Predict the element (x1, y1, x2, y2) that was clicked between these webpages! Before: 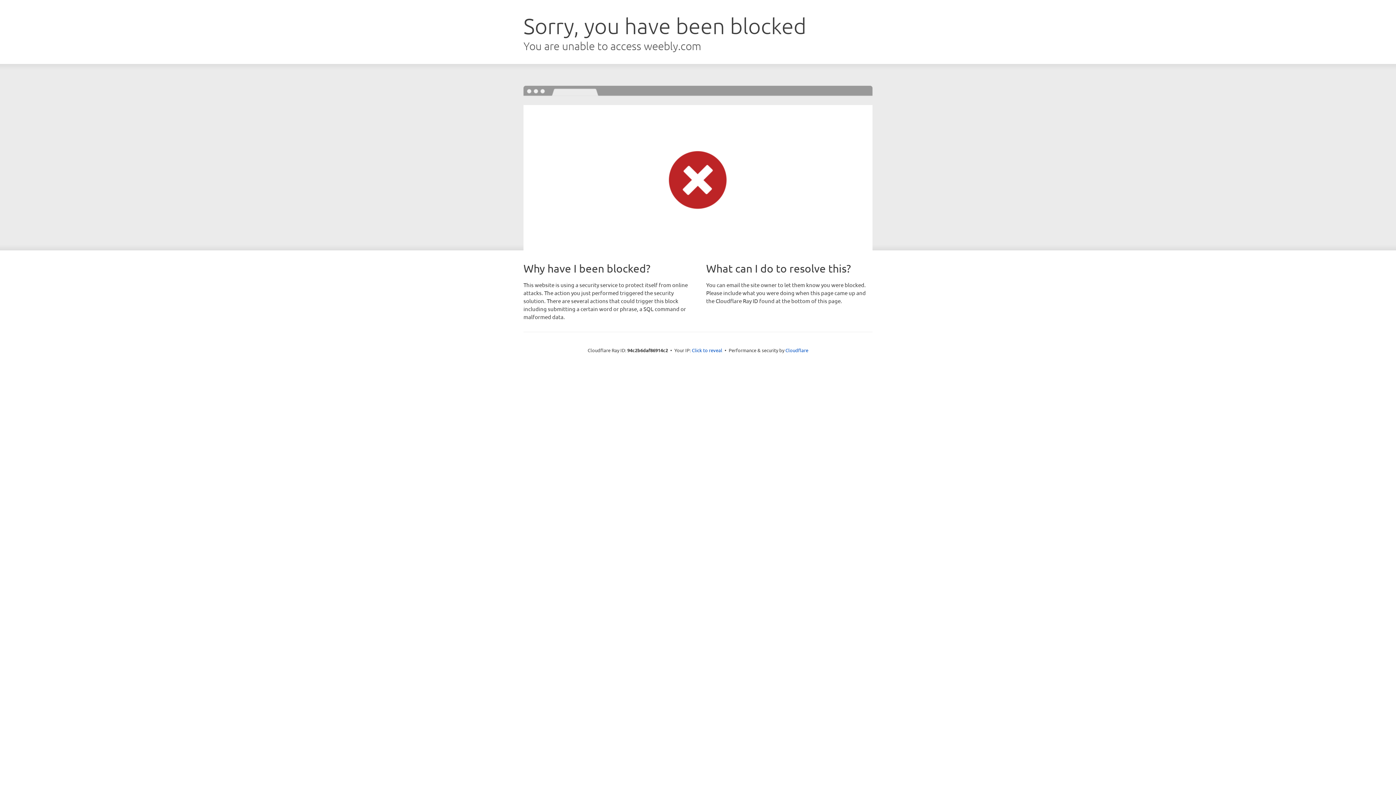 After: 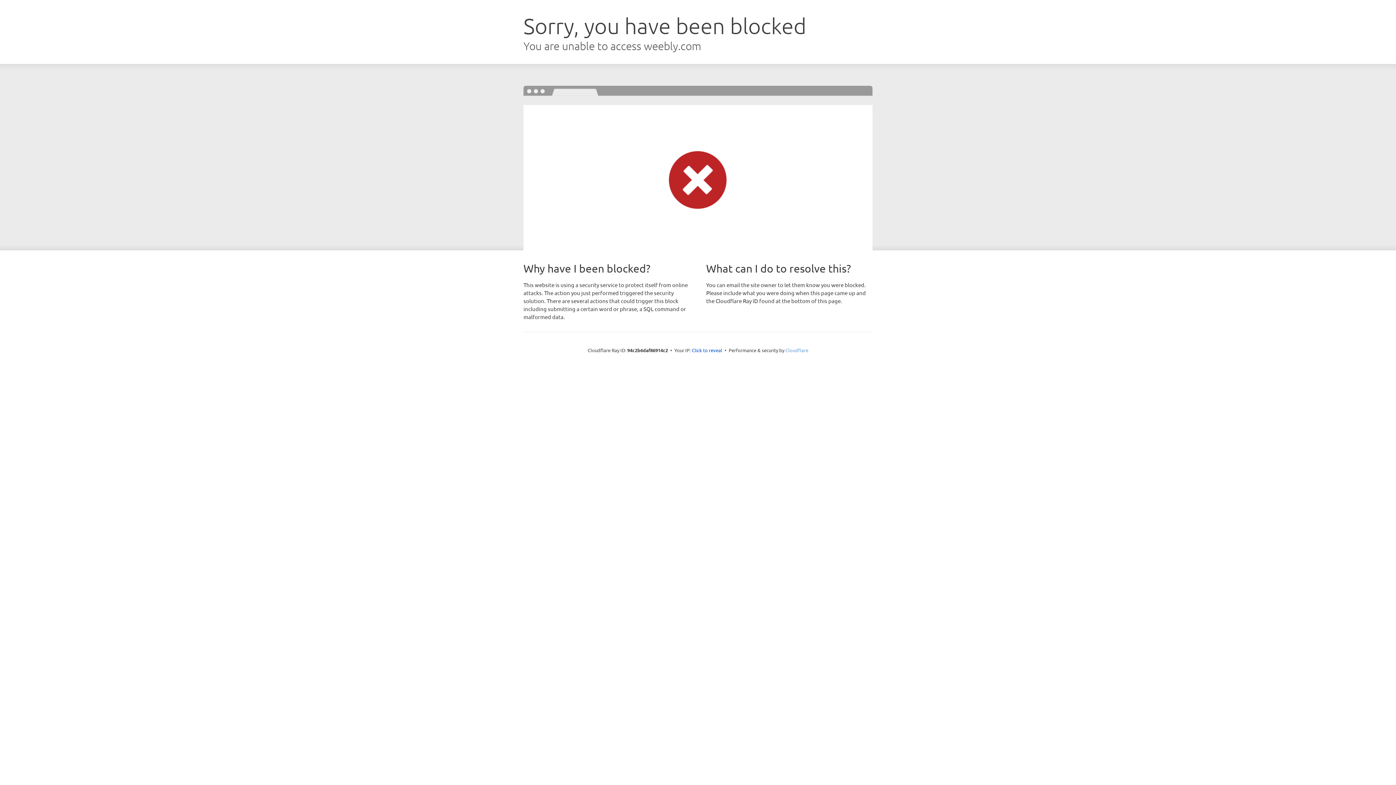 Action: bbox: (785, 347, 808, 353) label: Cloudflare